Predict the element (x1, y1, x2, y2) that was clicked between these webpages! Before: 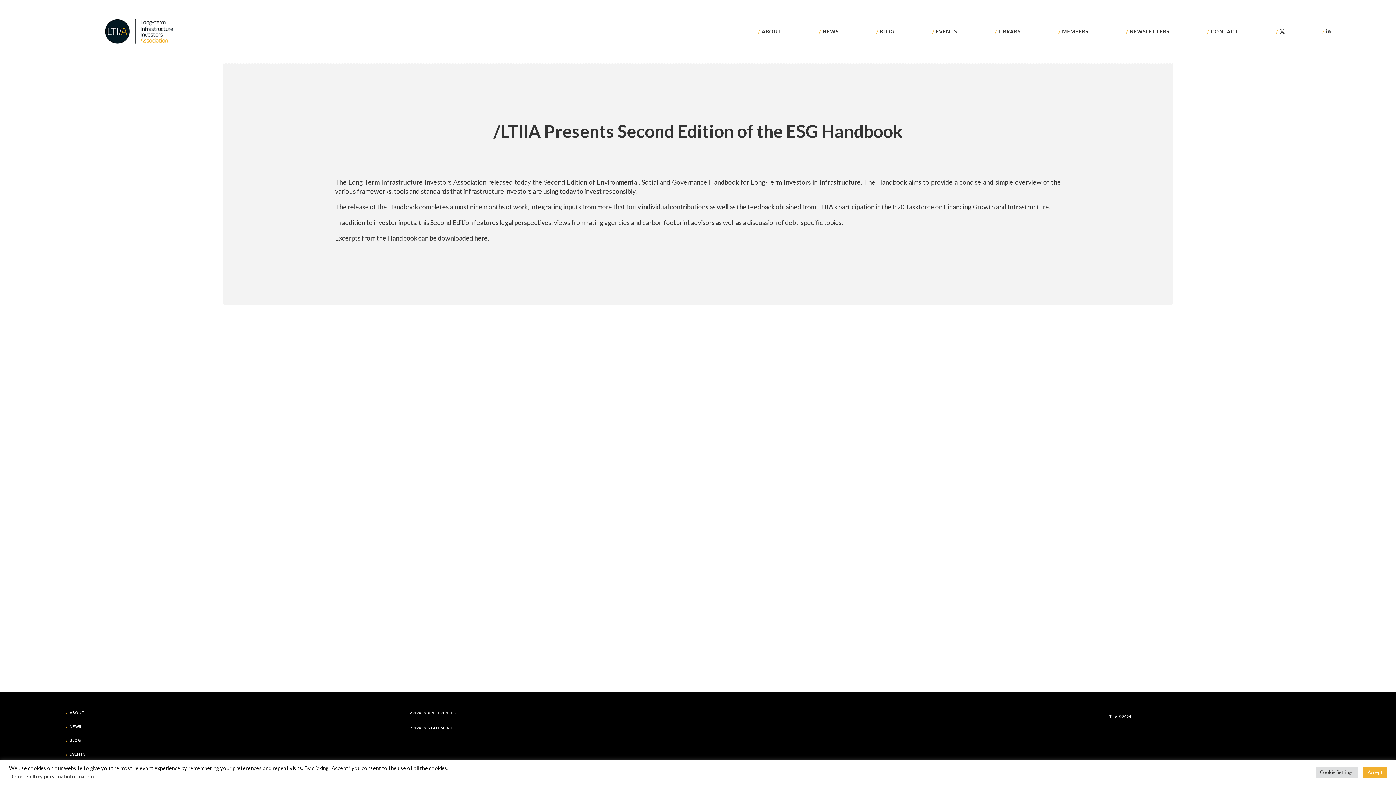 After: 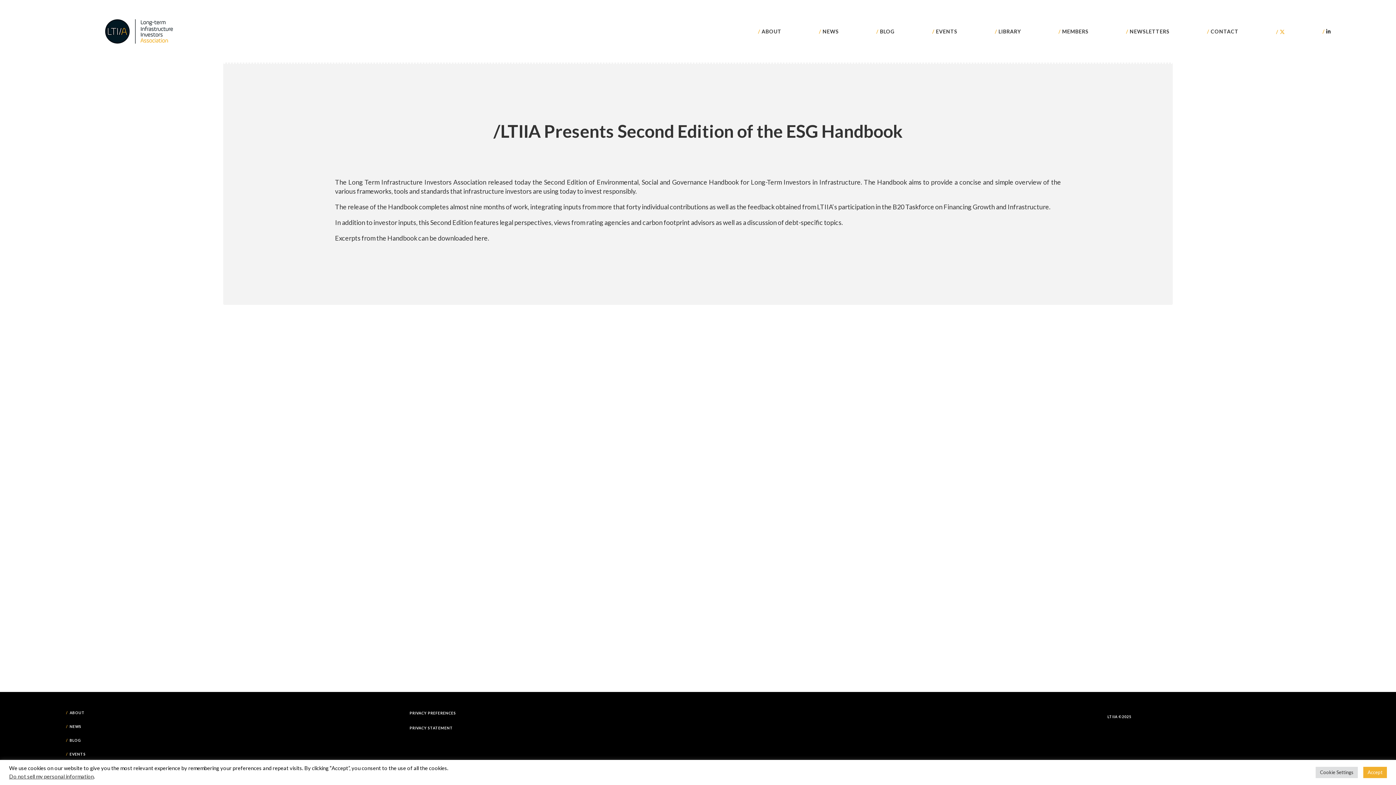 Action: bbox: (1280, 27, 1285, 34)